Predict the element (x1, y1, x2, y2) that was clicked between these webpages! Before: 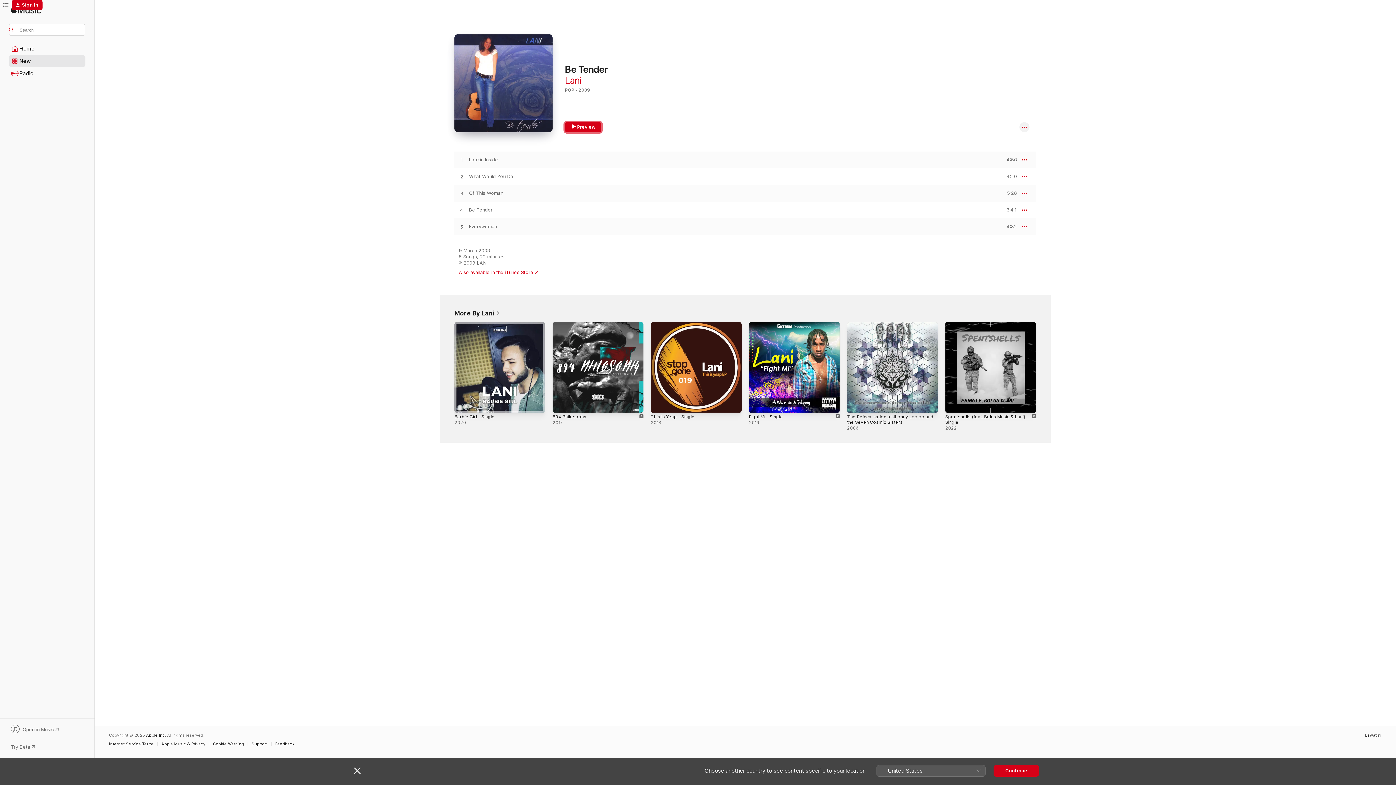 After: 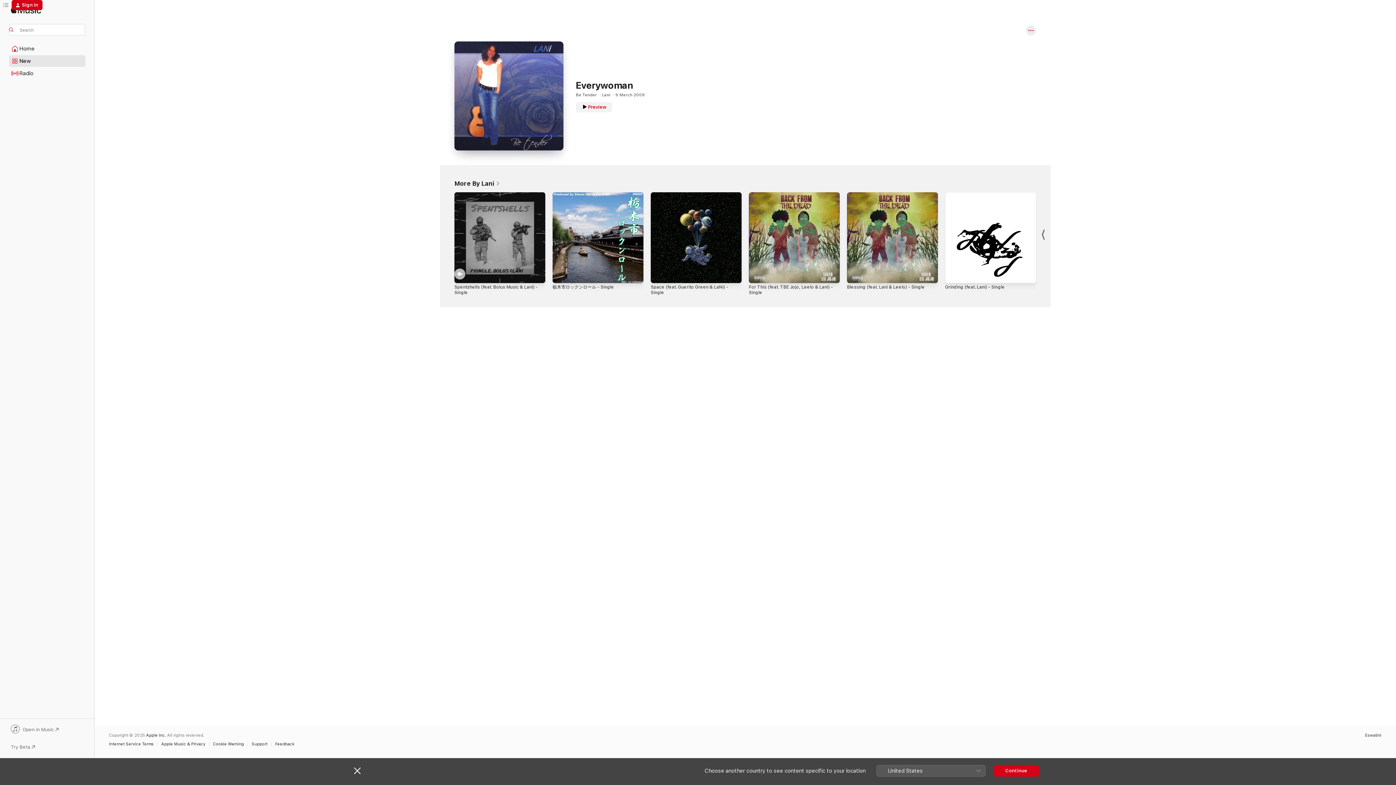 Action: label: Everywoman bbox: (469, 224, 497, 229)